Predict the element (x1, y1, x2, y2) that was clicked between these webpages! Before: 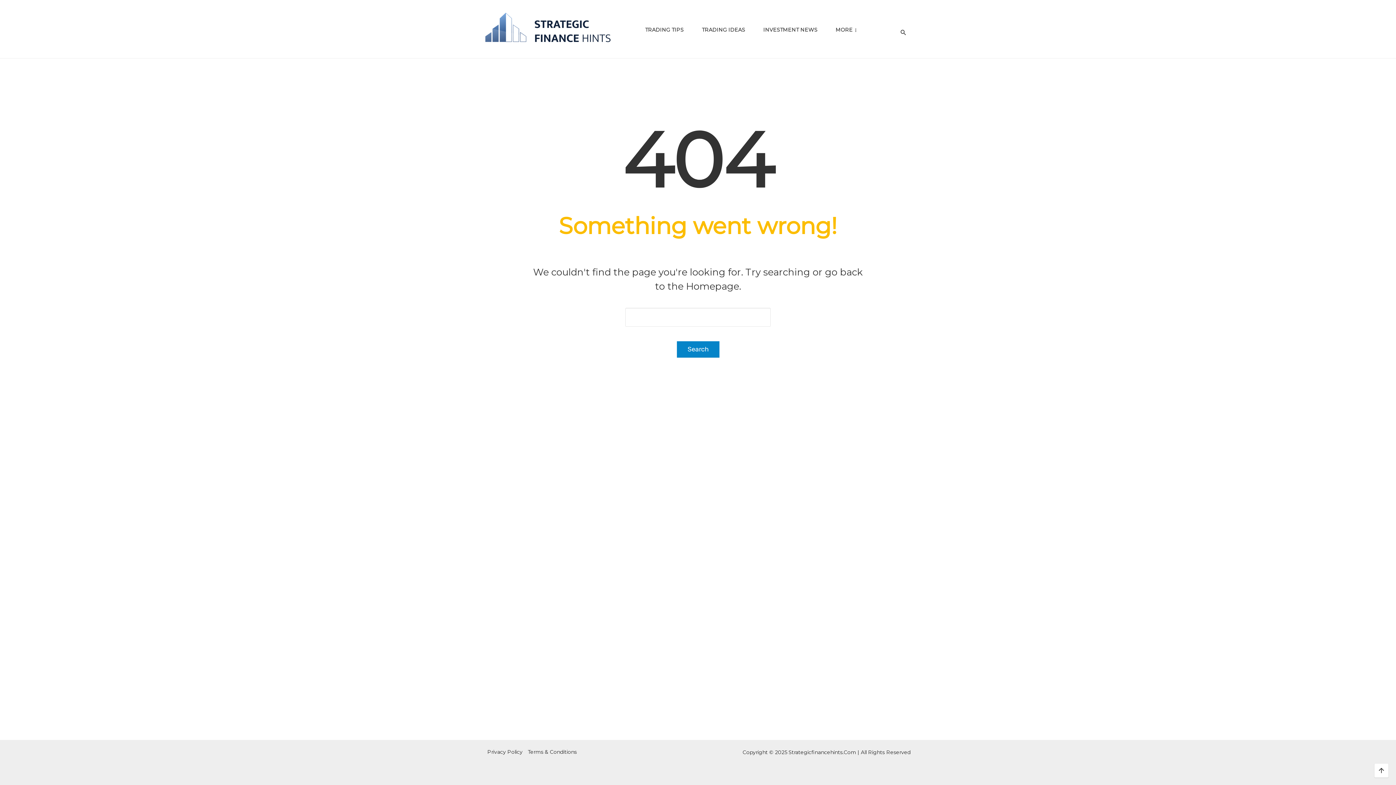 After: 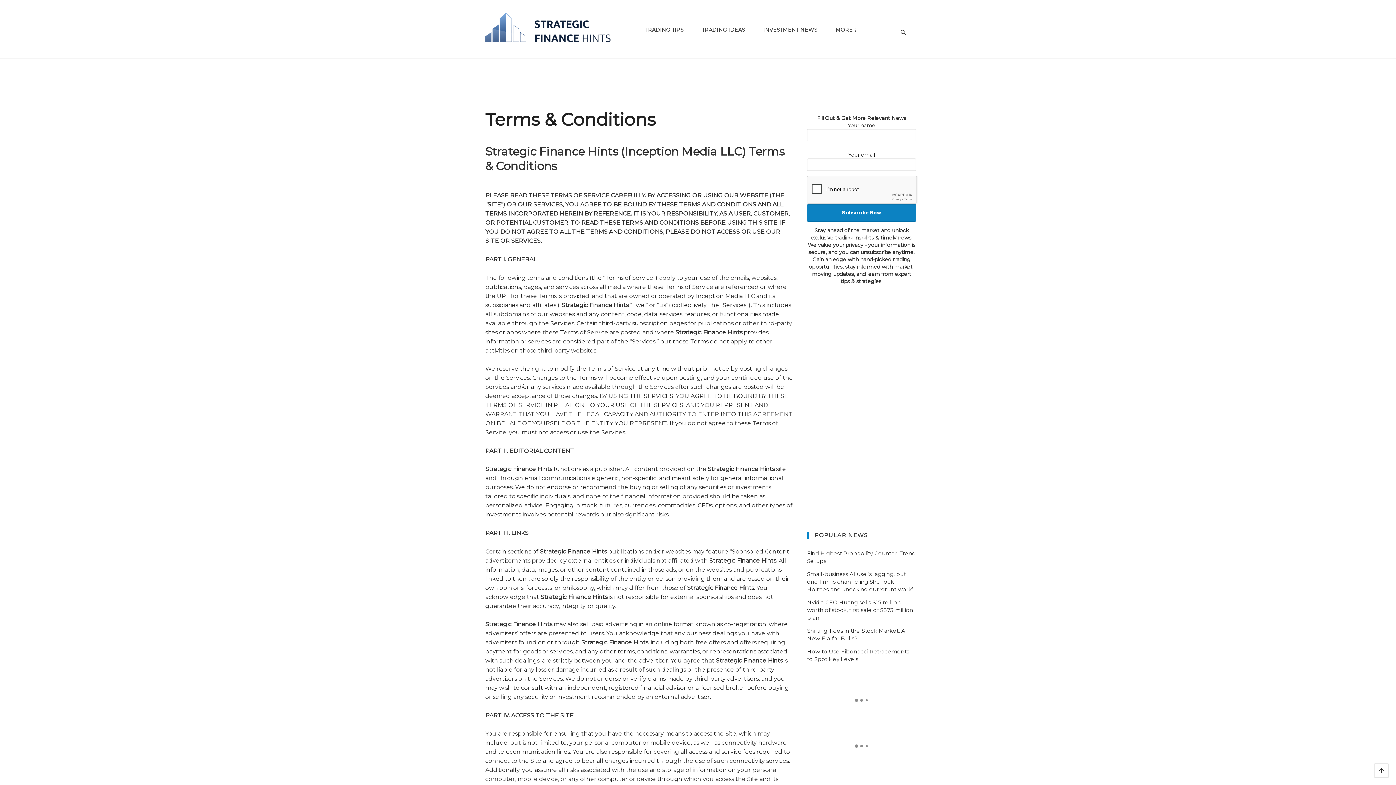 Action: bbox: (527, 741, 577, 763) label: Terms & Conditions